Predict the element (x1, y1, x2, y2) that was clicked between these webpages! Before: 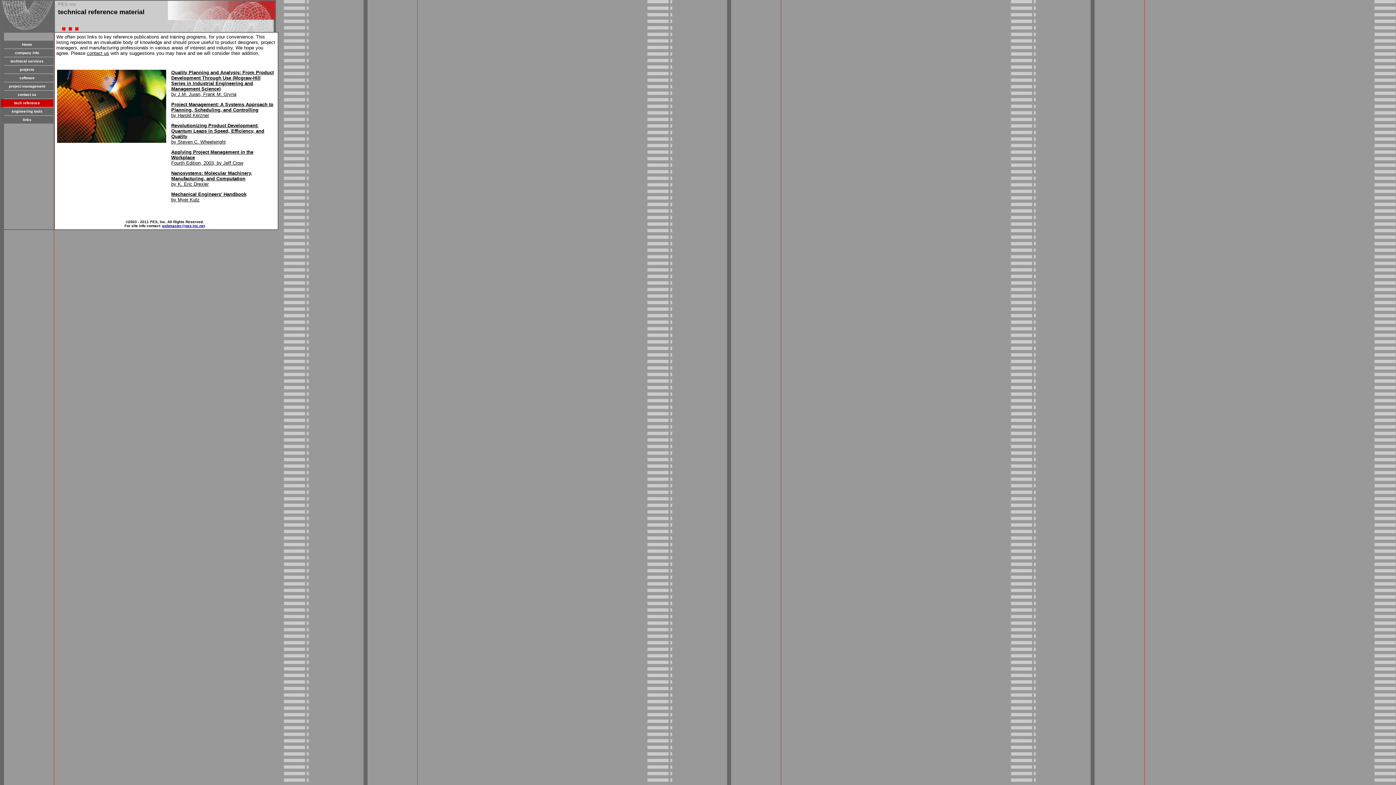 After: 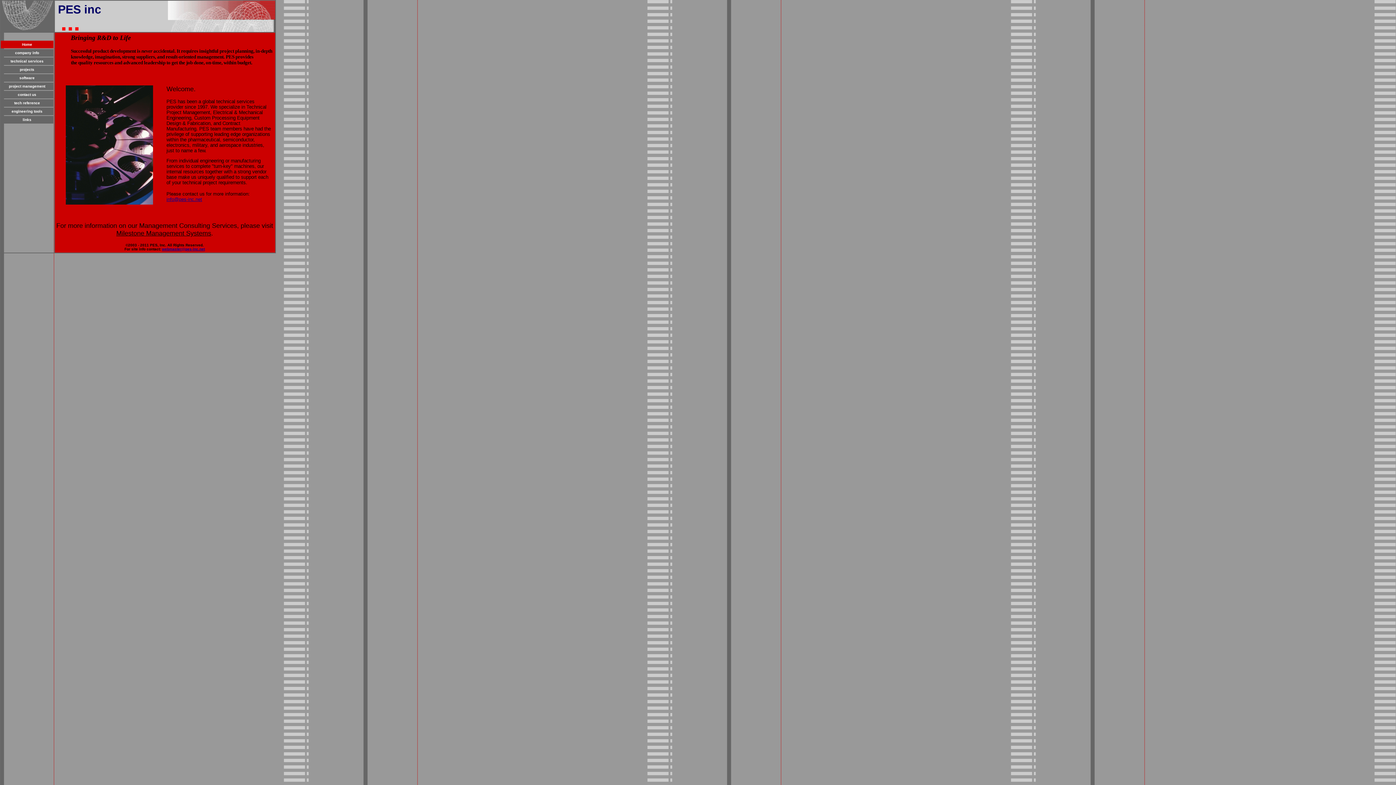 Action: bbox: (22, 40, 32, 46) label: Home